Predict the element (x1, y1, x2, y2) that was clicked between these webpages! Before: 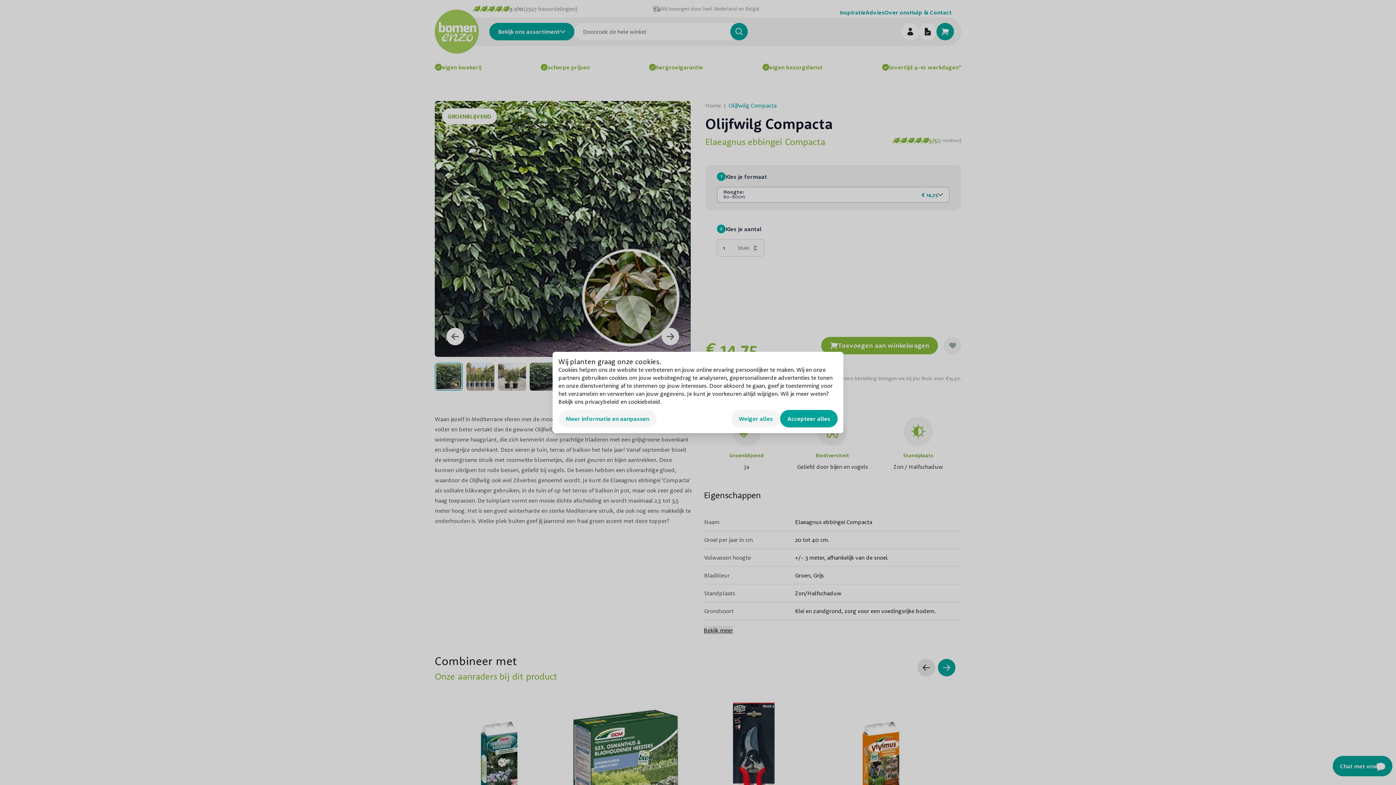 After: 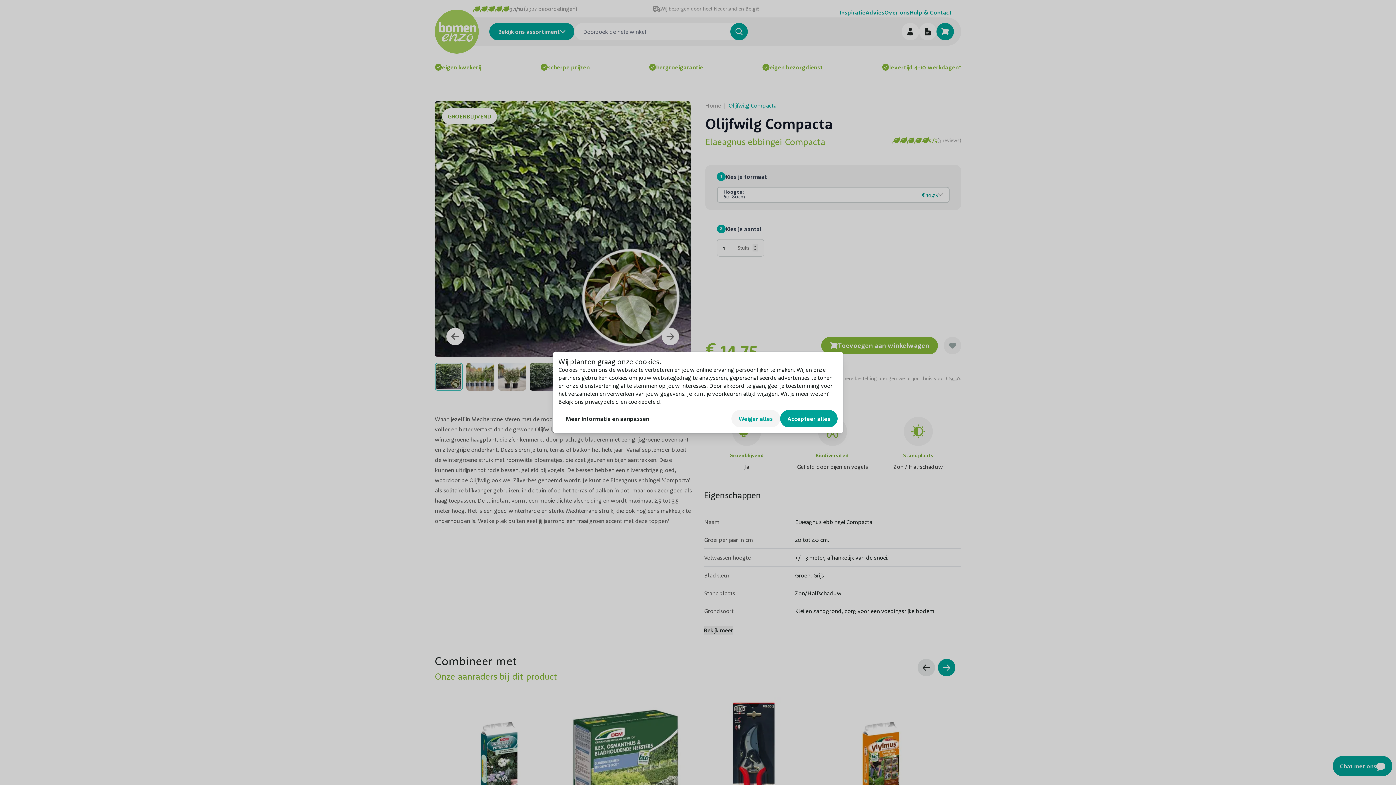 Action: label: Meer informatie en aanpassen bbox: (558, 410, 656, 427)